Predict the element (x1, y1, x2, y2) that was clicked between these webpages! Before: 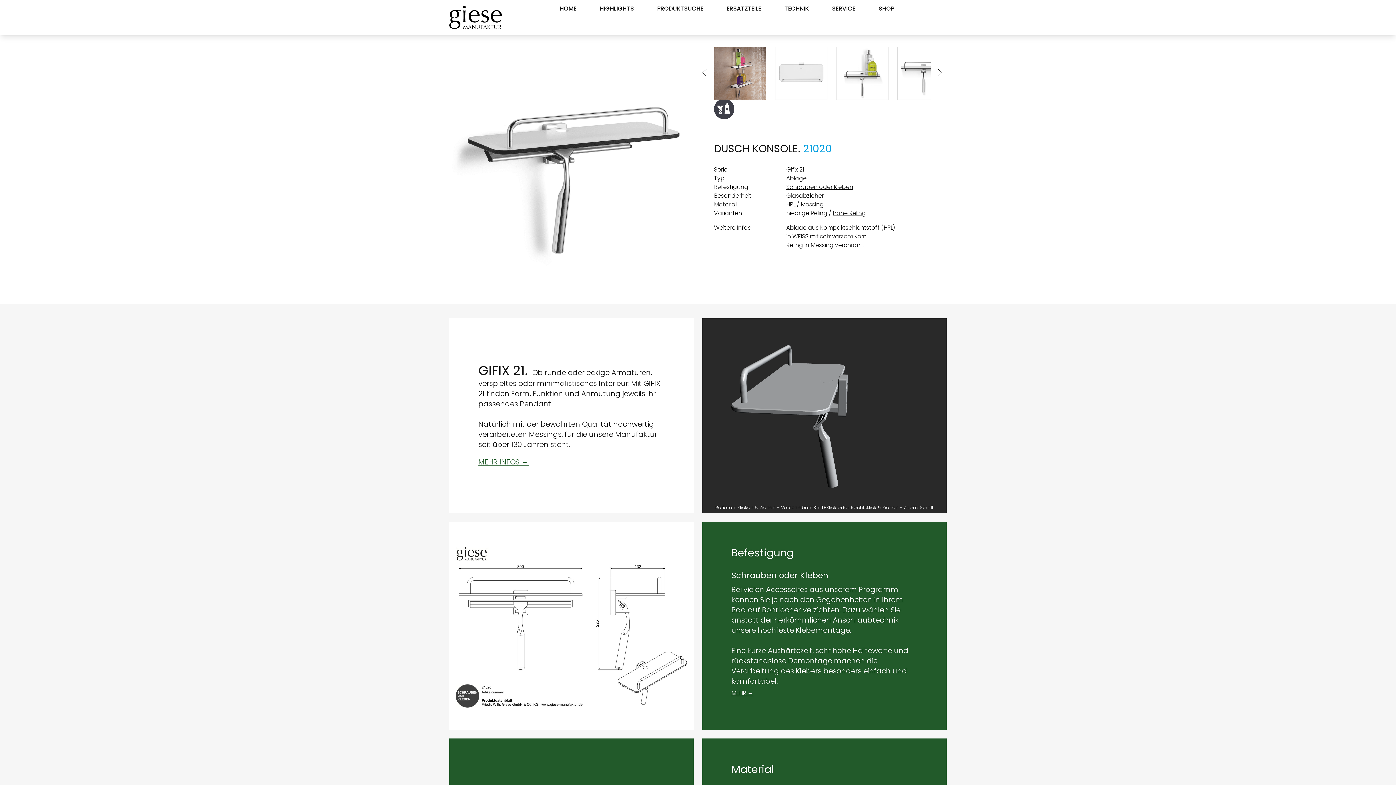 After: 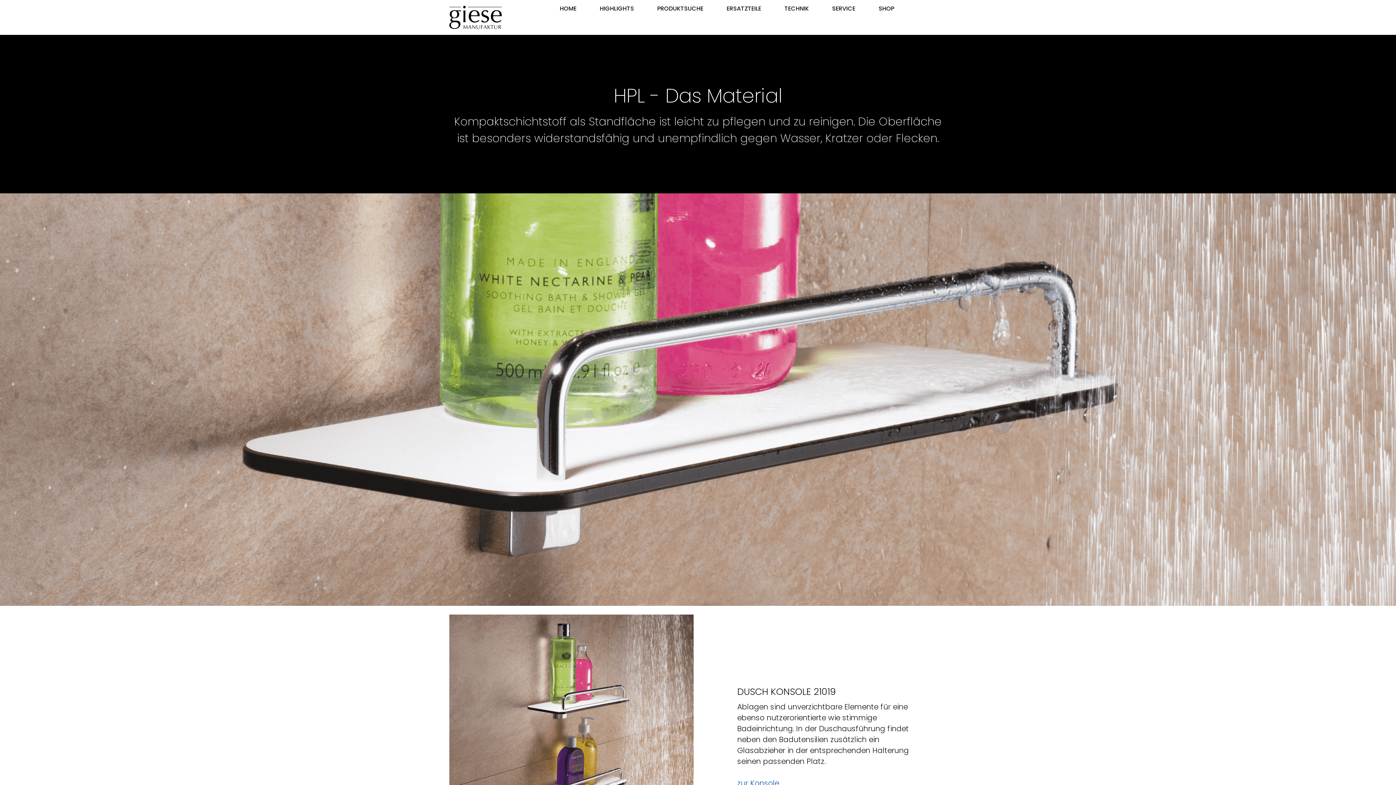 Action: bbox: (786, 200, 796, 208) label: HPL 